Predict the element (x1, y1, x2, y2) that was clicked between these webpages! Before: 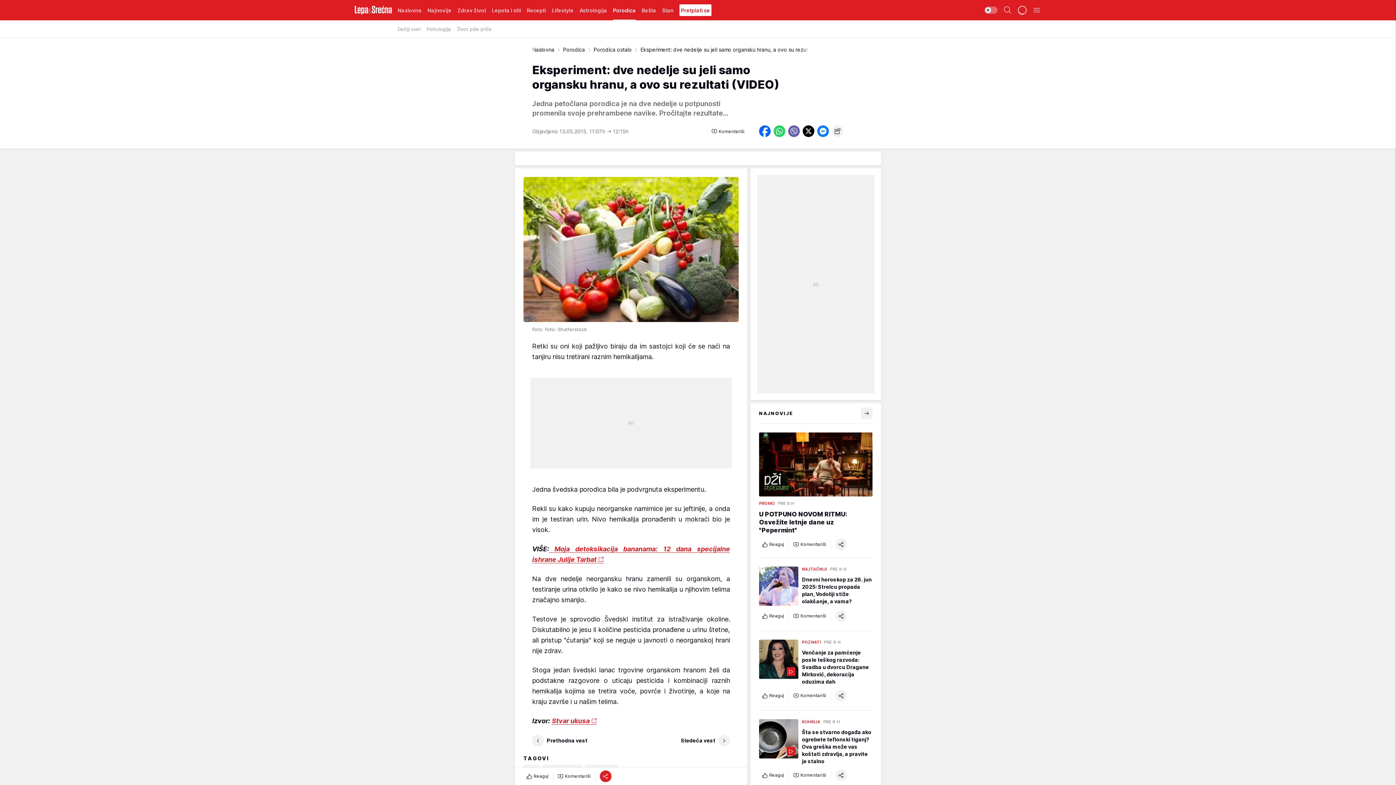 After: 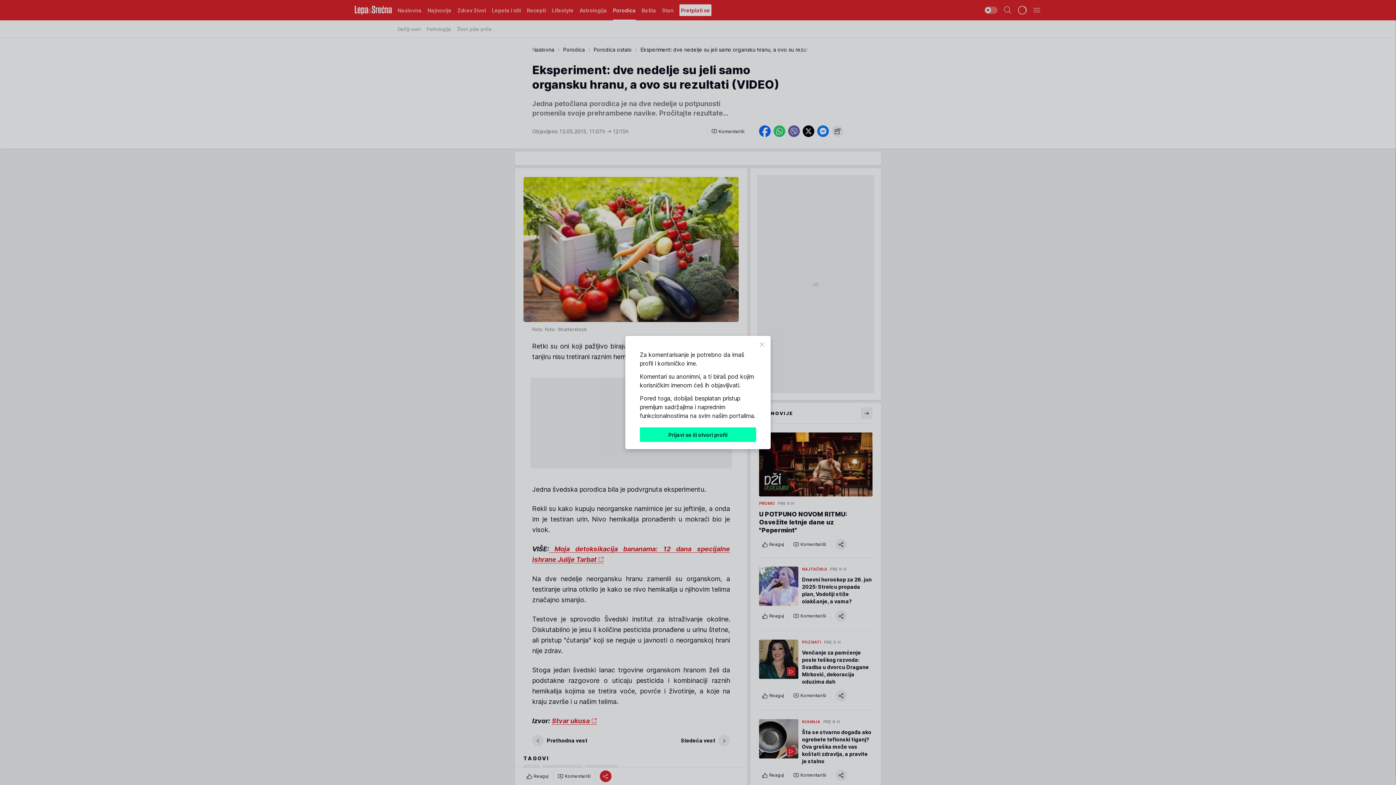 Action: label: Komentariši bbox: (554, 770, 593, 782)